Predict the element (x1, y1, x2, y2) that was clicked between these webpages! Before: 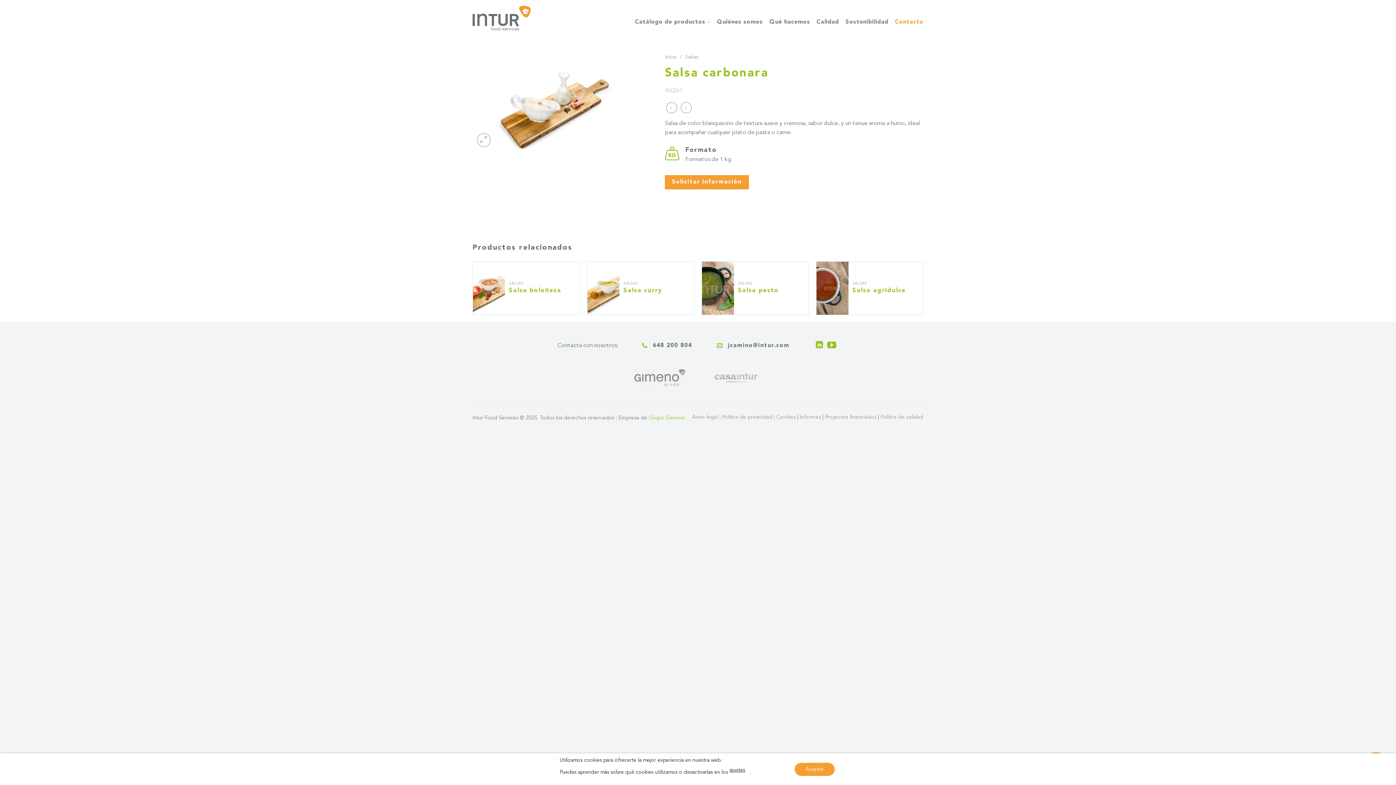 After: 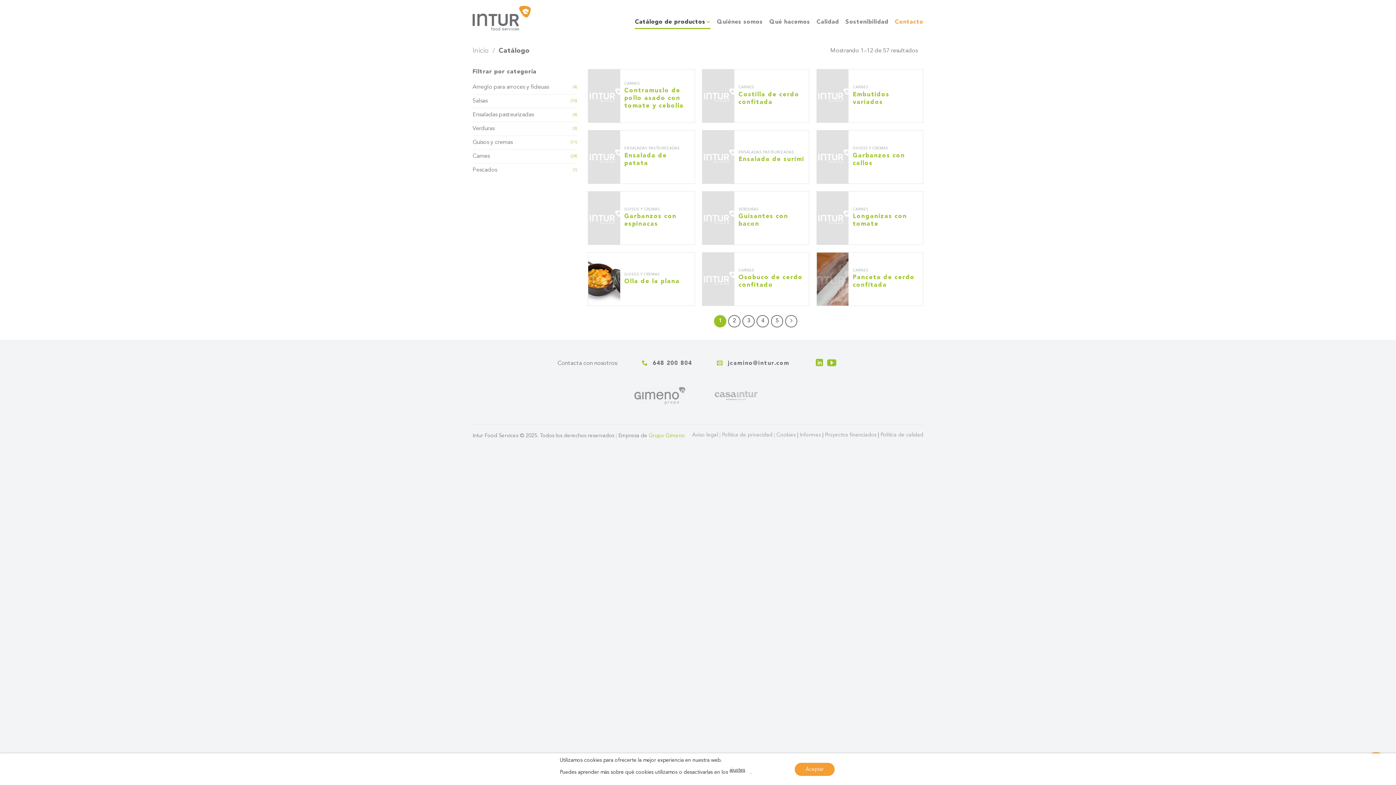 Action: label: Catálogo de productos bbox: (635, 14, 710, 29)